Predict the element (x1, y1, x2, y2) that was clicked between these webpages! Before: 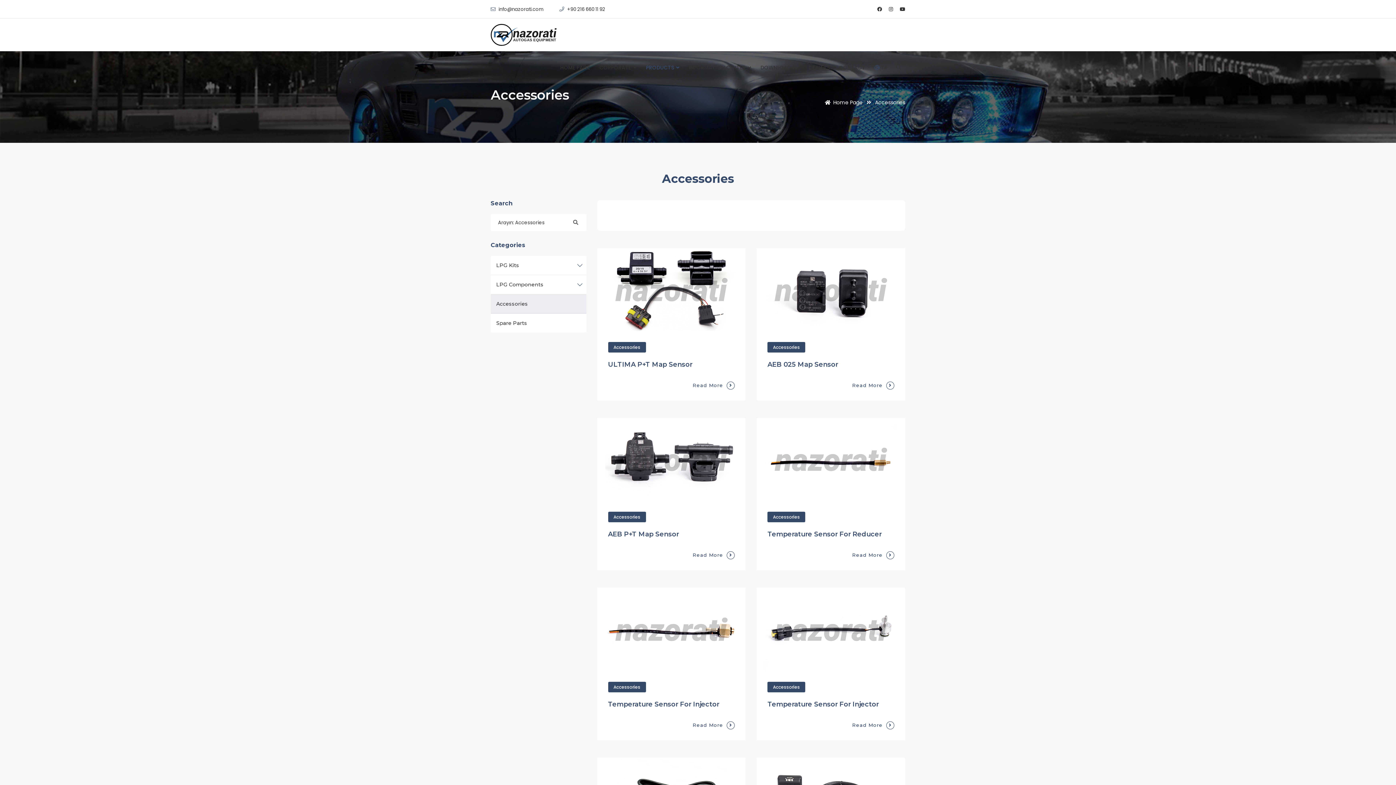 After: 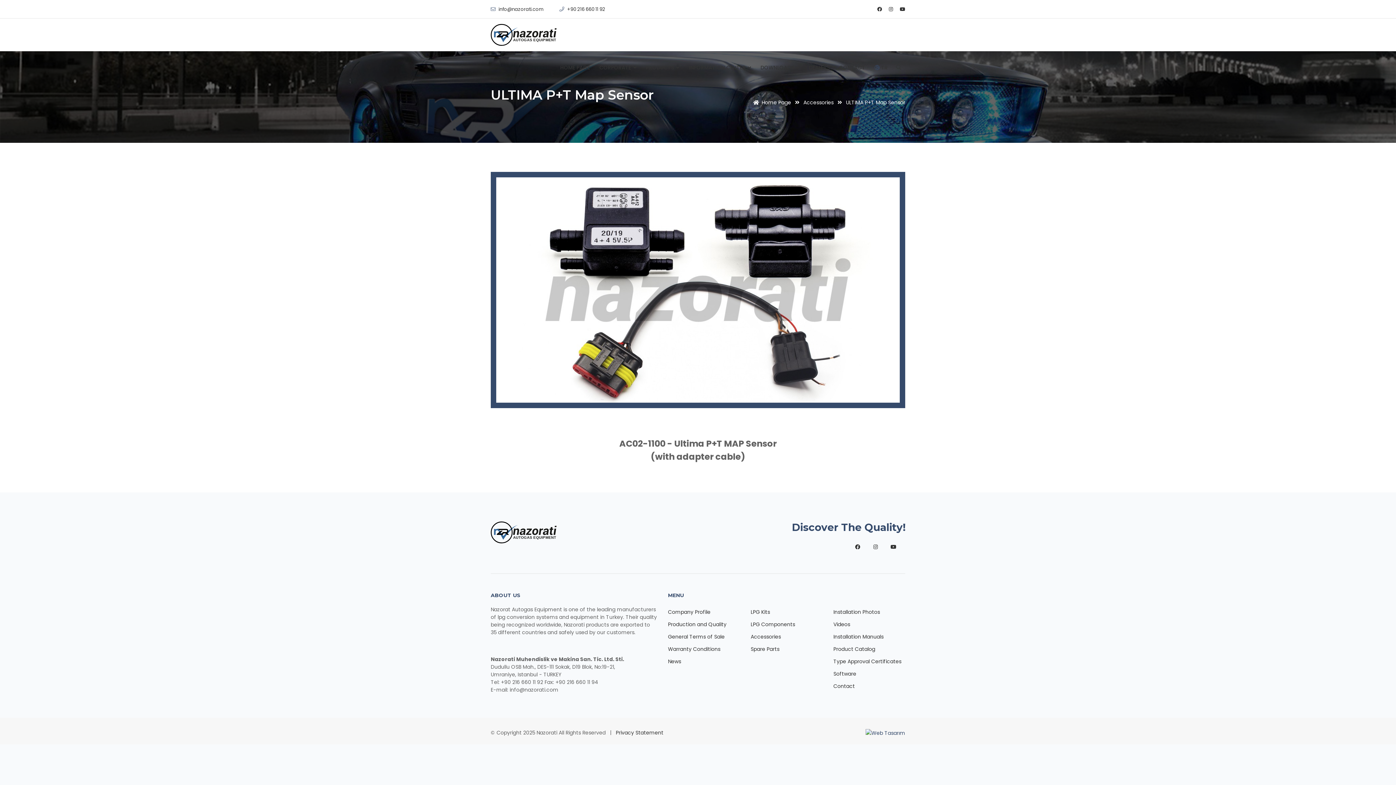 Action: bbox: (597, 248, 745, 331)